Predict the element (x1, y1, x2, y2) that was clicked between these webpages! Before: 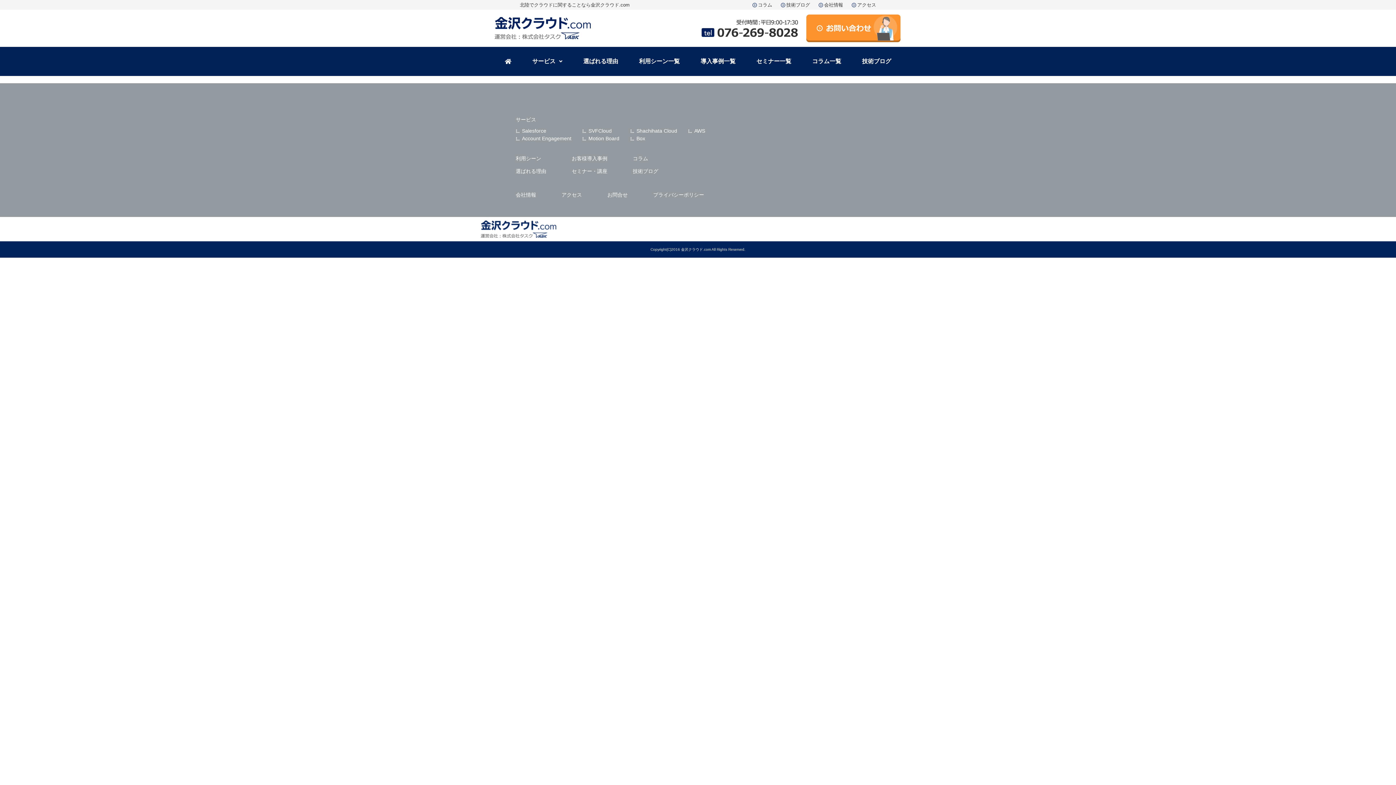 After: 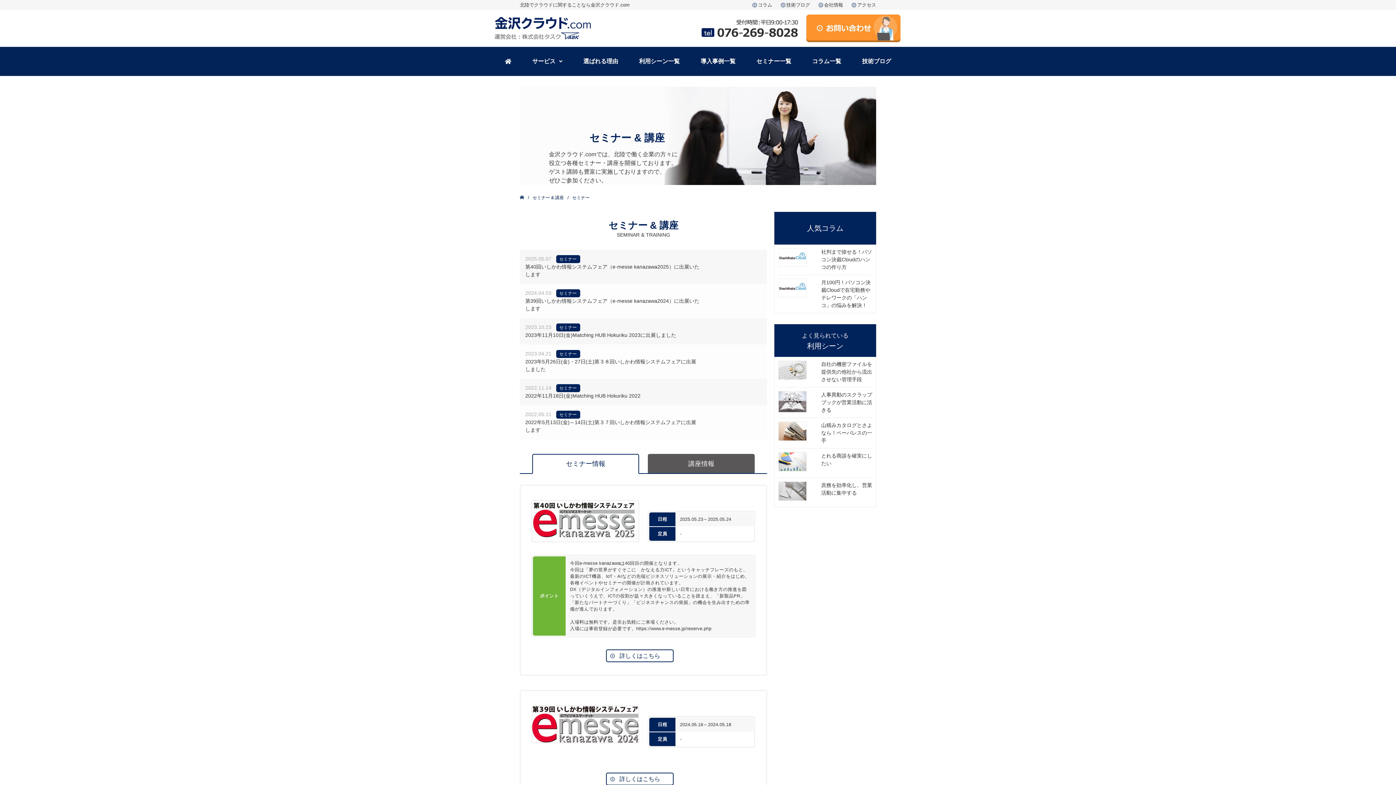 Action: bbox: (746, 50, 801, 72) label: セミナー一覧